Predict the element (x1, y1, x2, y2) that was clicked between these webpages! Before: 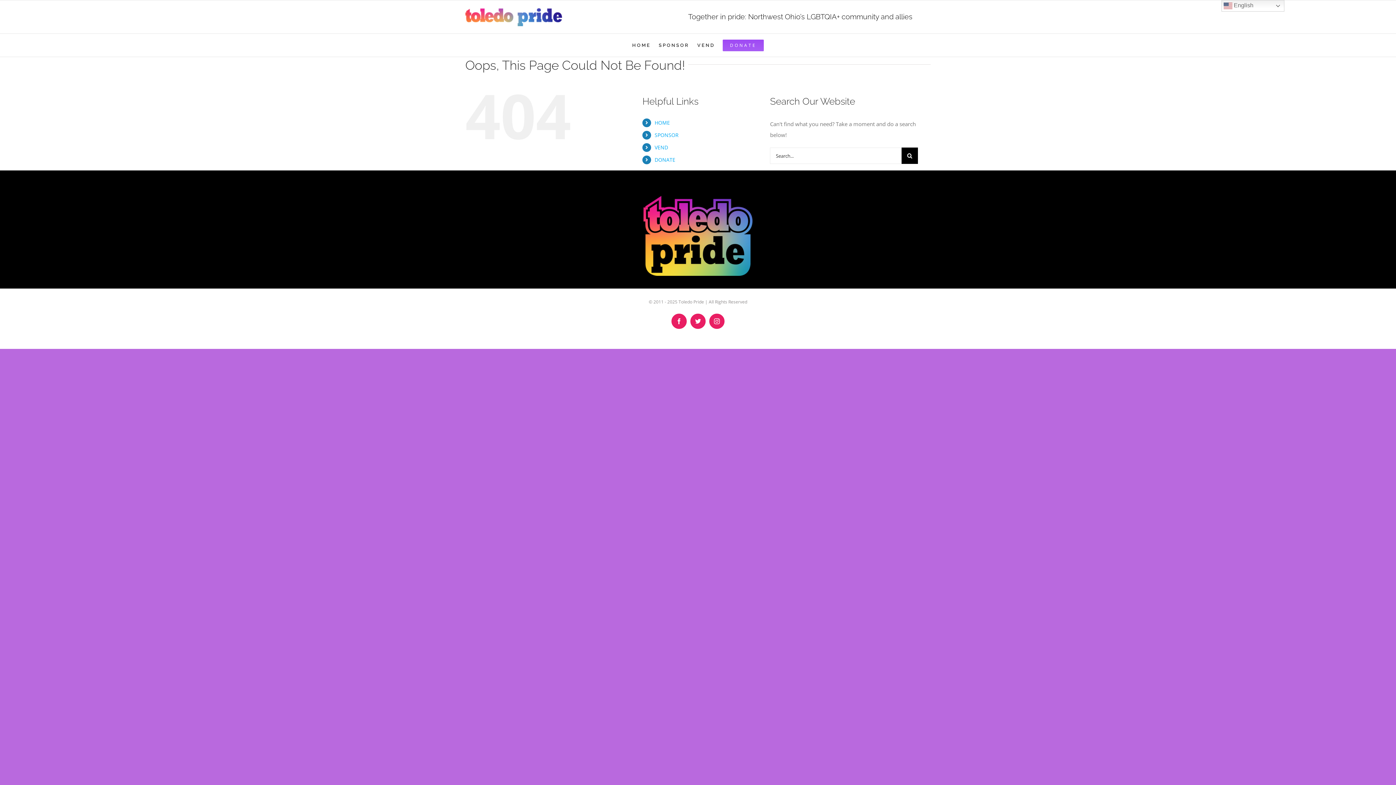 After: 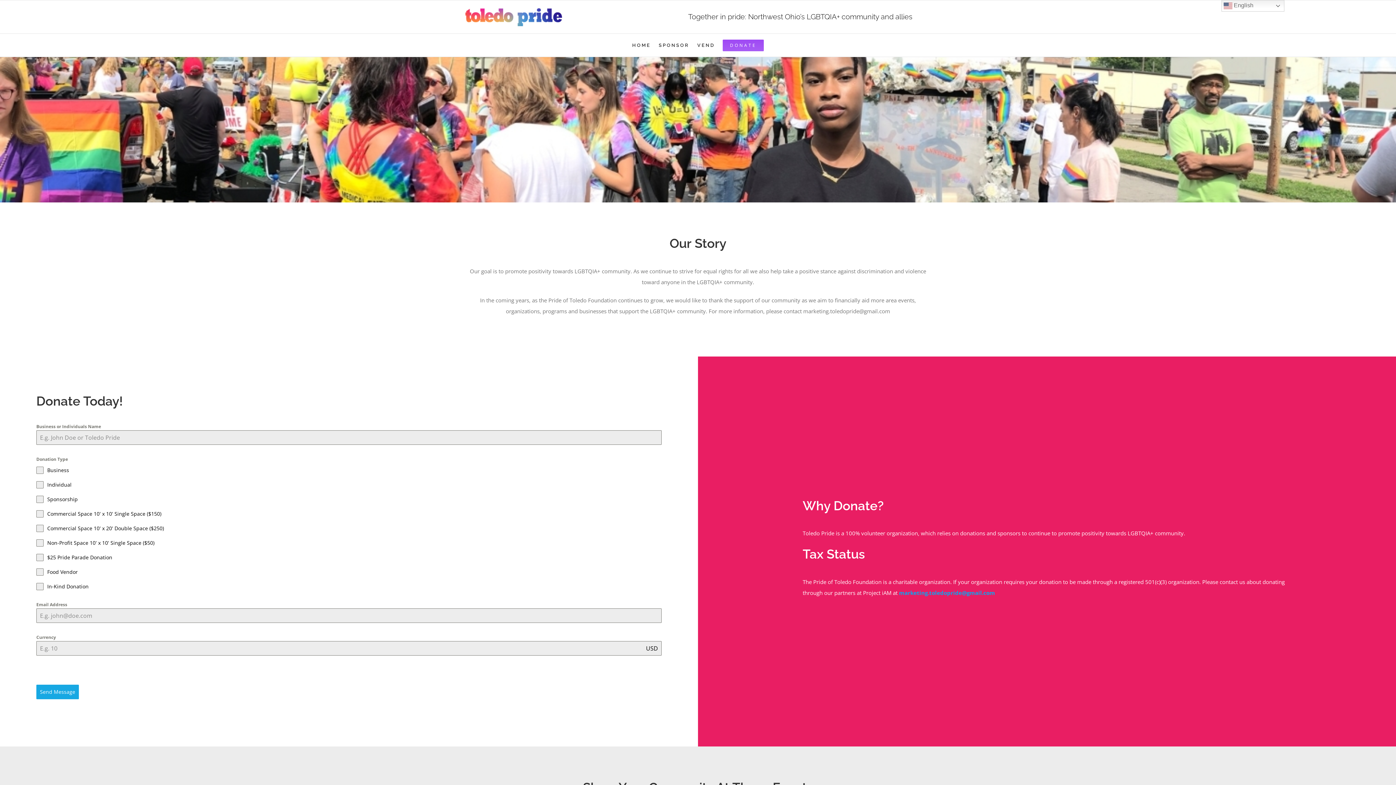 Action: bbox: (654, 156, 675, 163) label: DONATE